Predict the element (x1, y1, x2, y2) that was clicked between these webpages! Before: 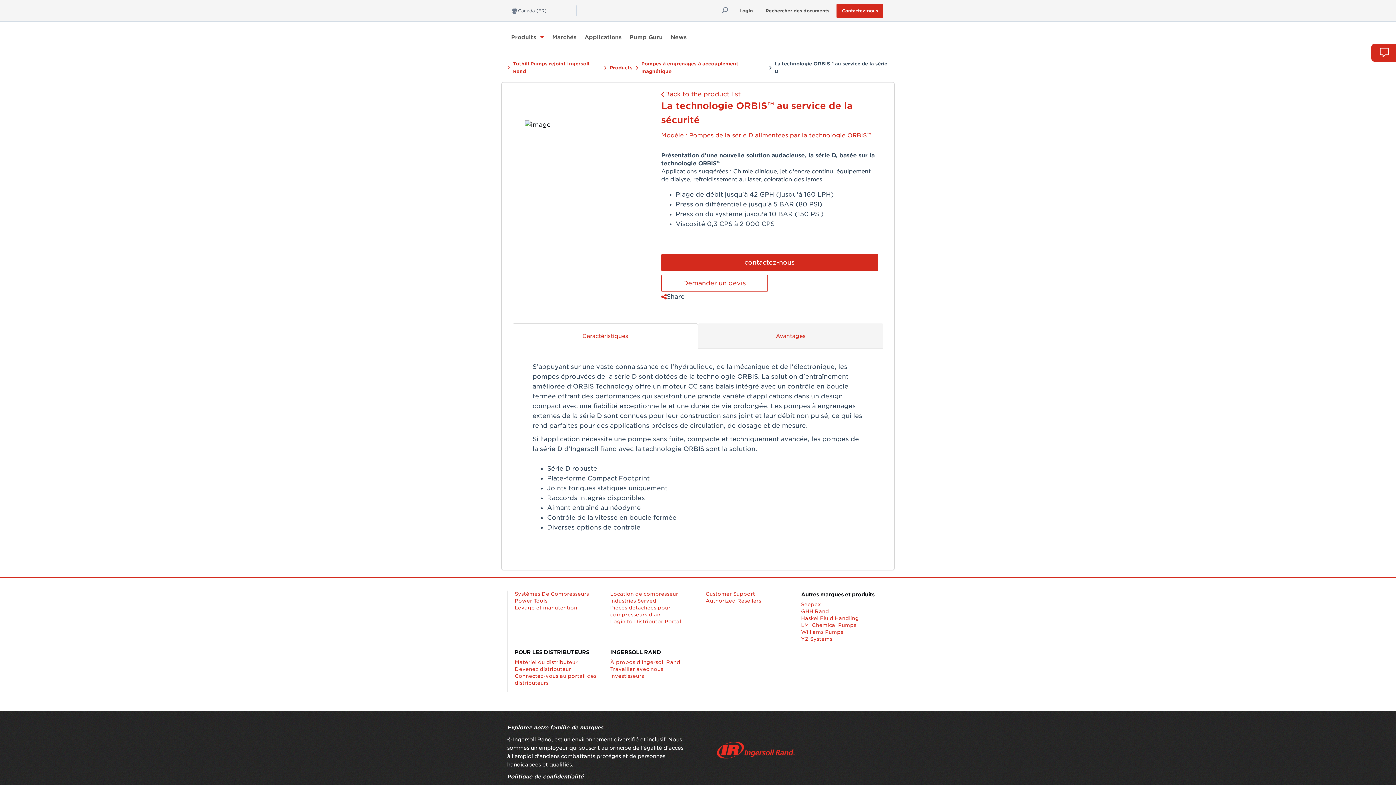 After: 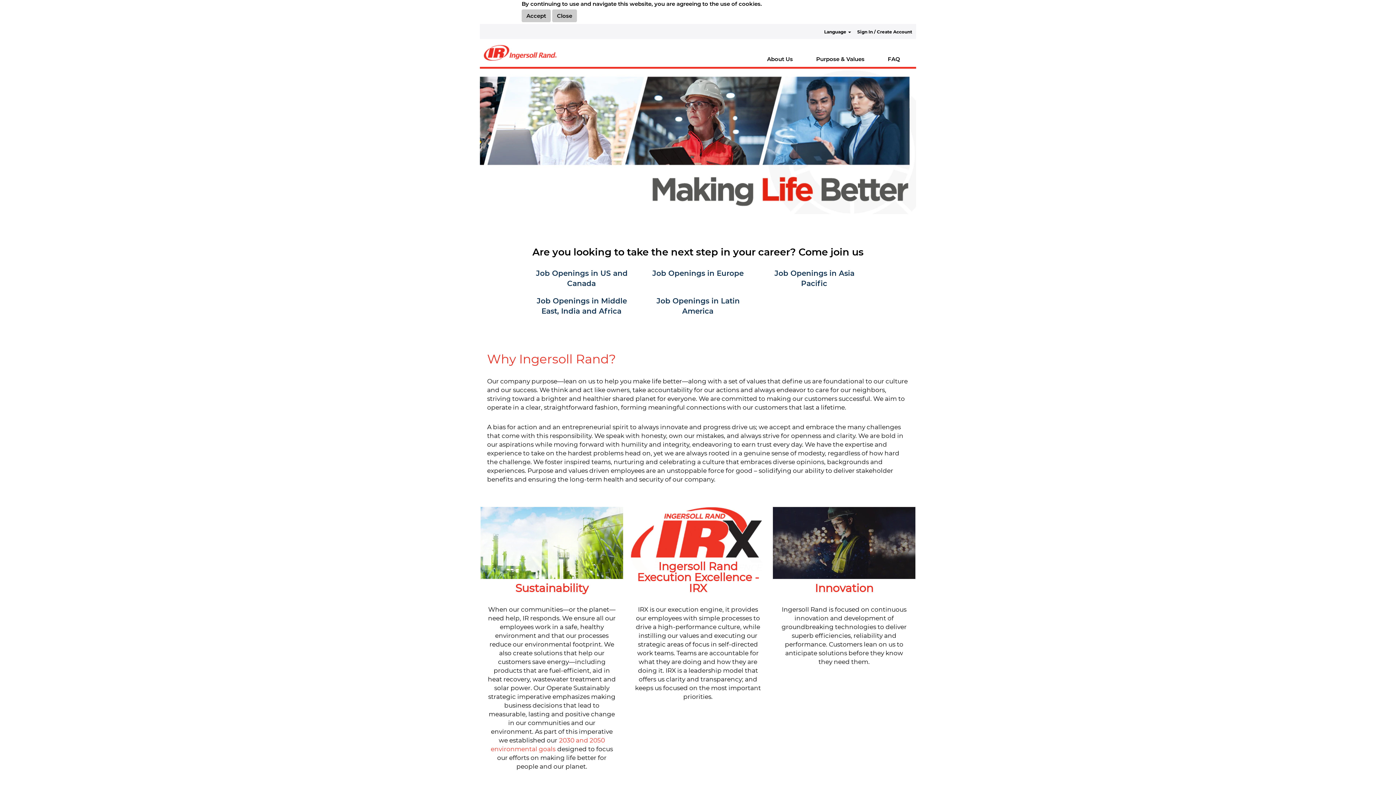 Action: label: Travailler avec nous bbox: (610, 666, 698, 673)